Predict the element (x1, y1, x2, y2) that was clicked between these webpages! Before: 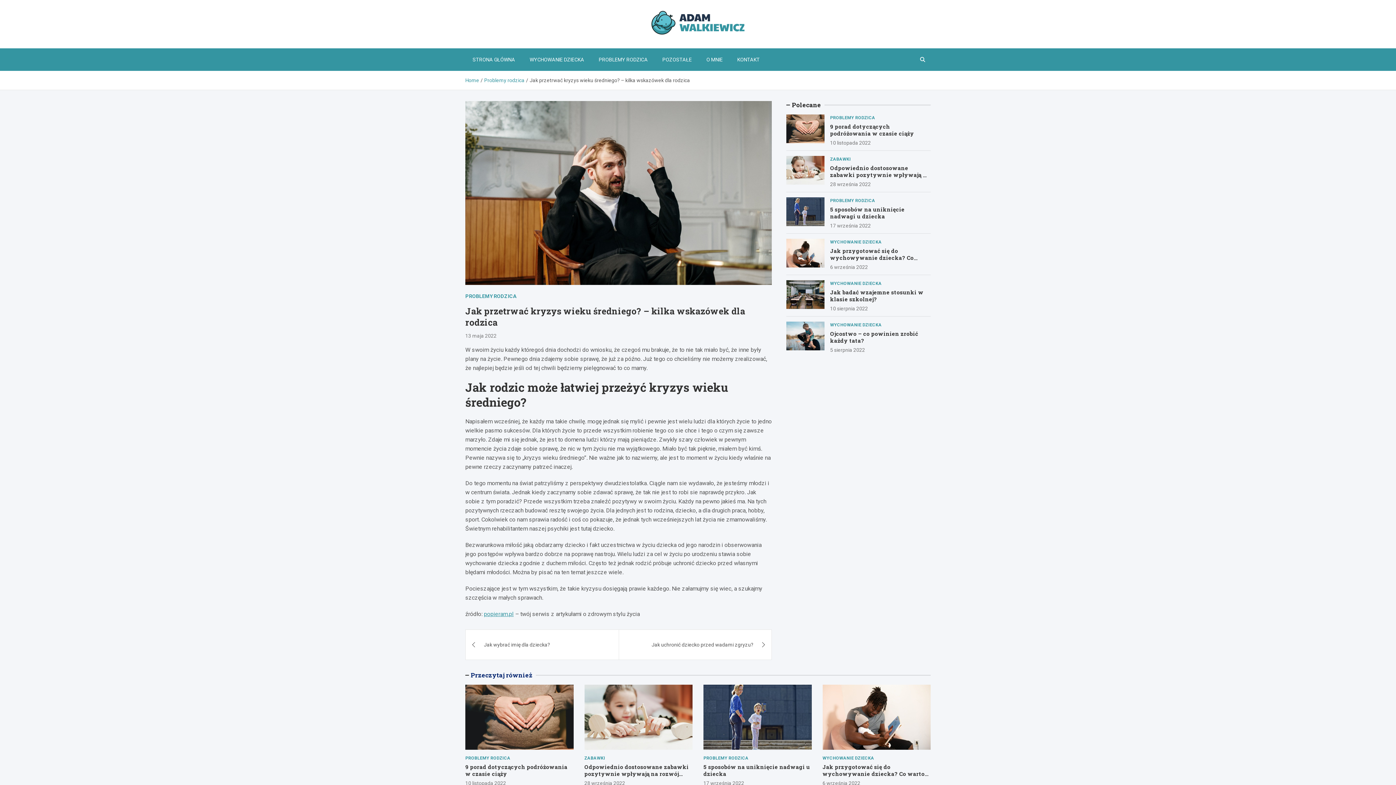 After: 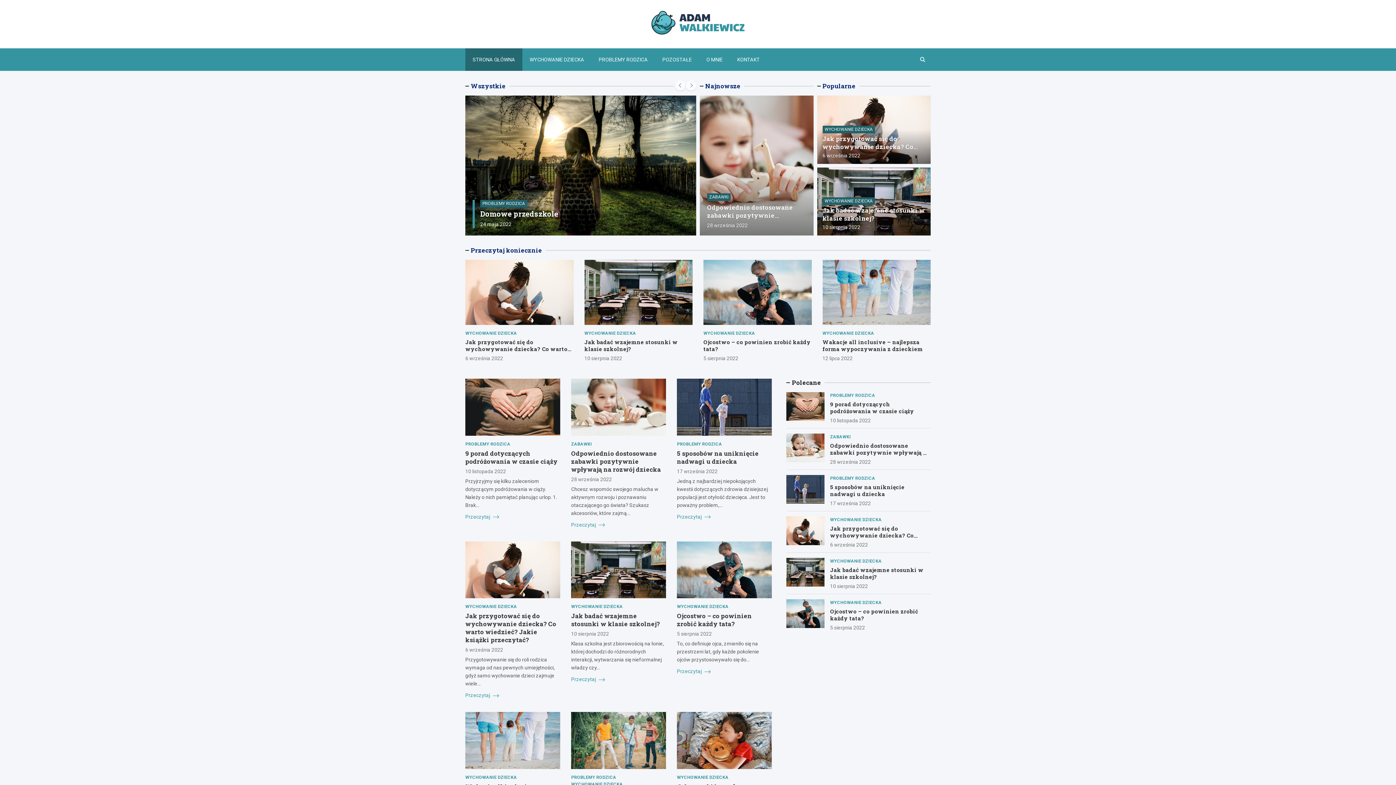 Action: bbox: (465, 48, 522, 71) label: STRONA GŁÓWNA